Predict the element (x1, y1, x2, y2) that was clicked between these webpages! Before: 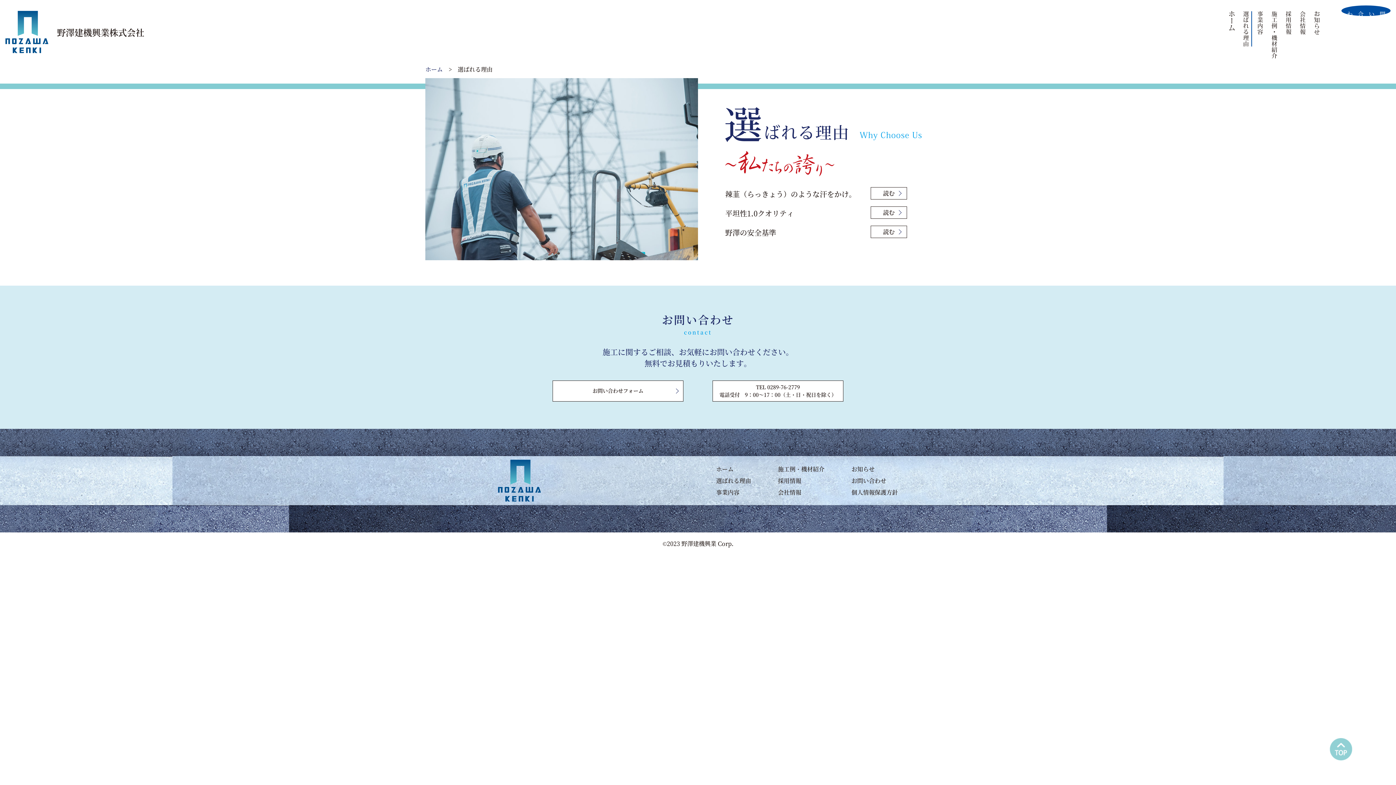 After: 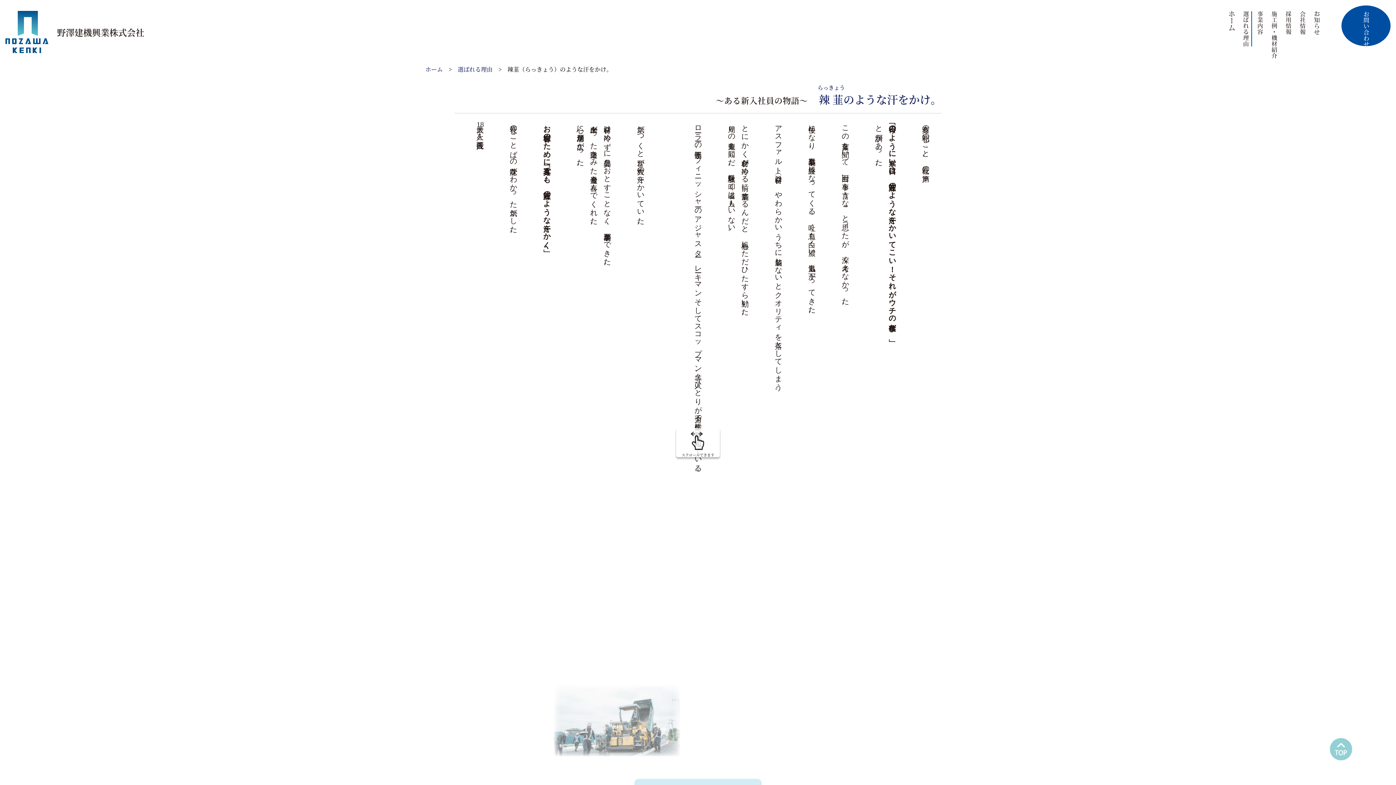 Action: bbox: (870, 187, 907, 199) label: 読む